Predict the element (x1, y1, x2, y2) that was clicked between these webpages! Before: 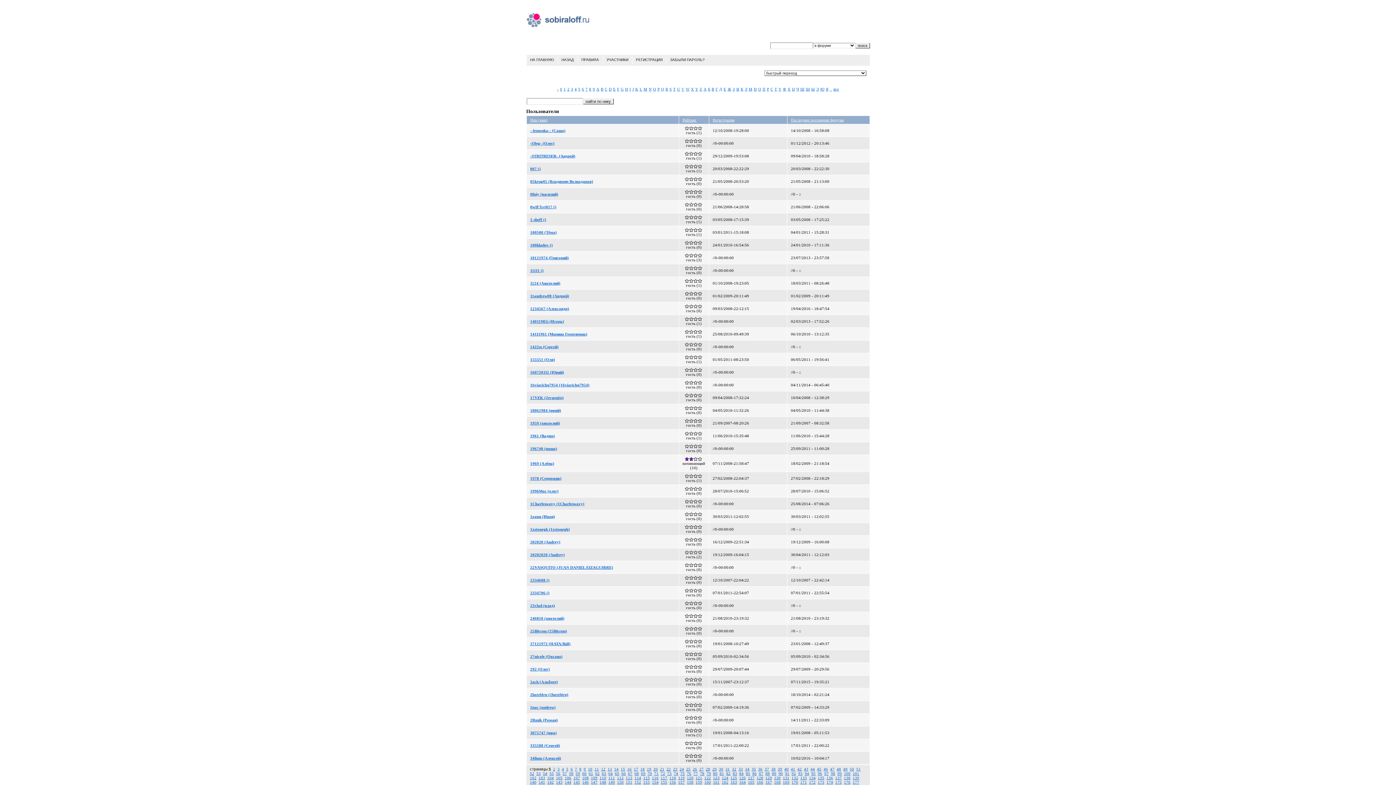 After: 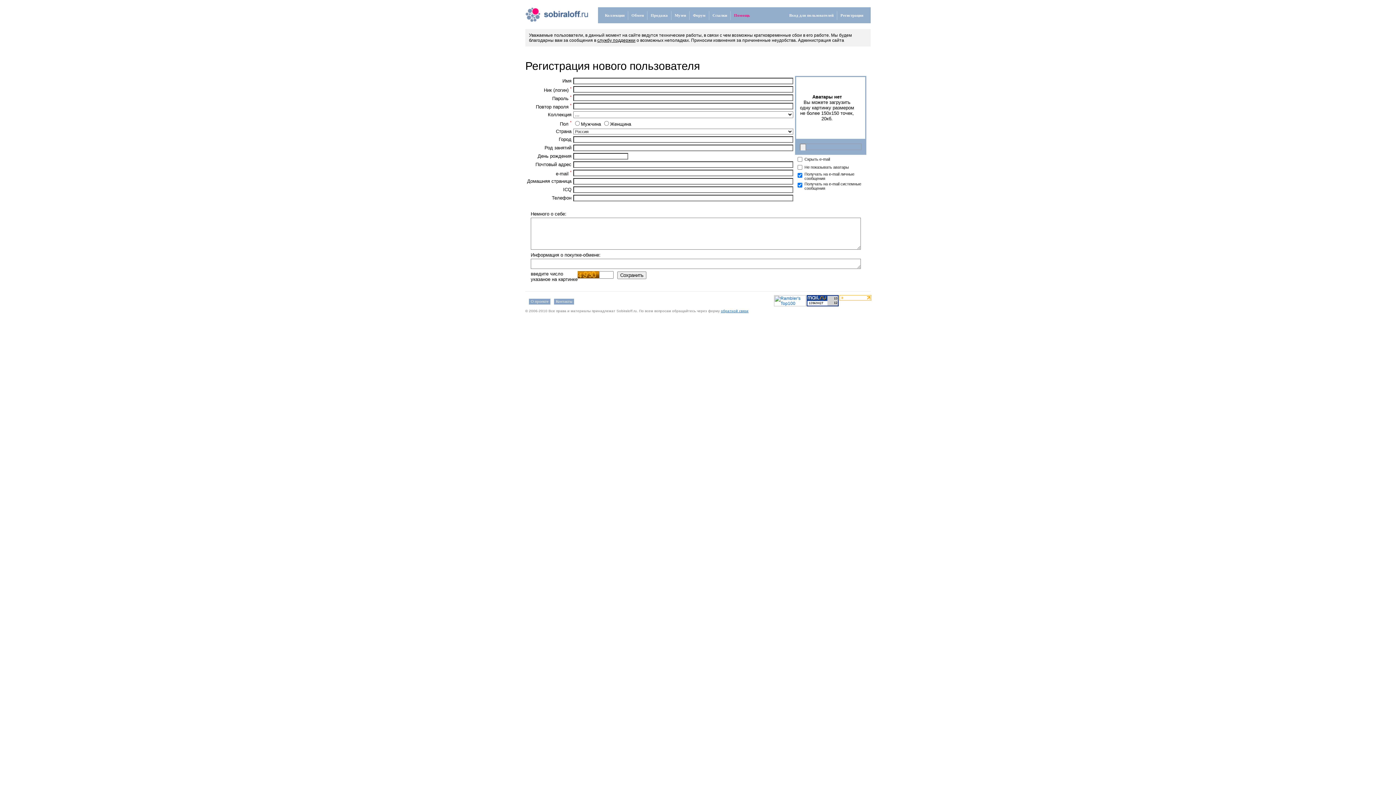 Action: label: РЕГИСТРАЦИЯ bbox: (632, 54, 666, 64)